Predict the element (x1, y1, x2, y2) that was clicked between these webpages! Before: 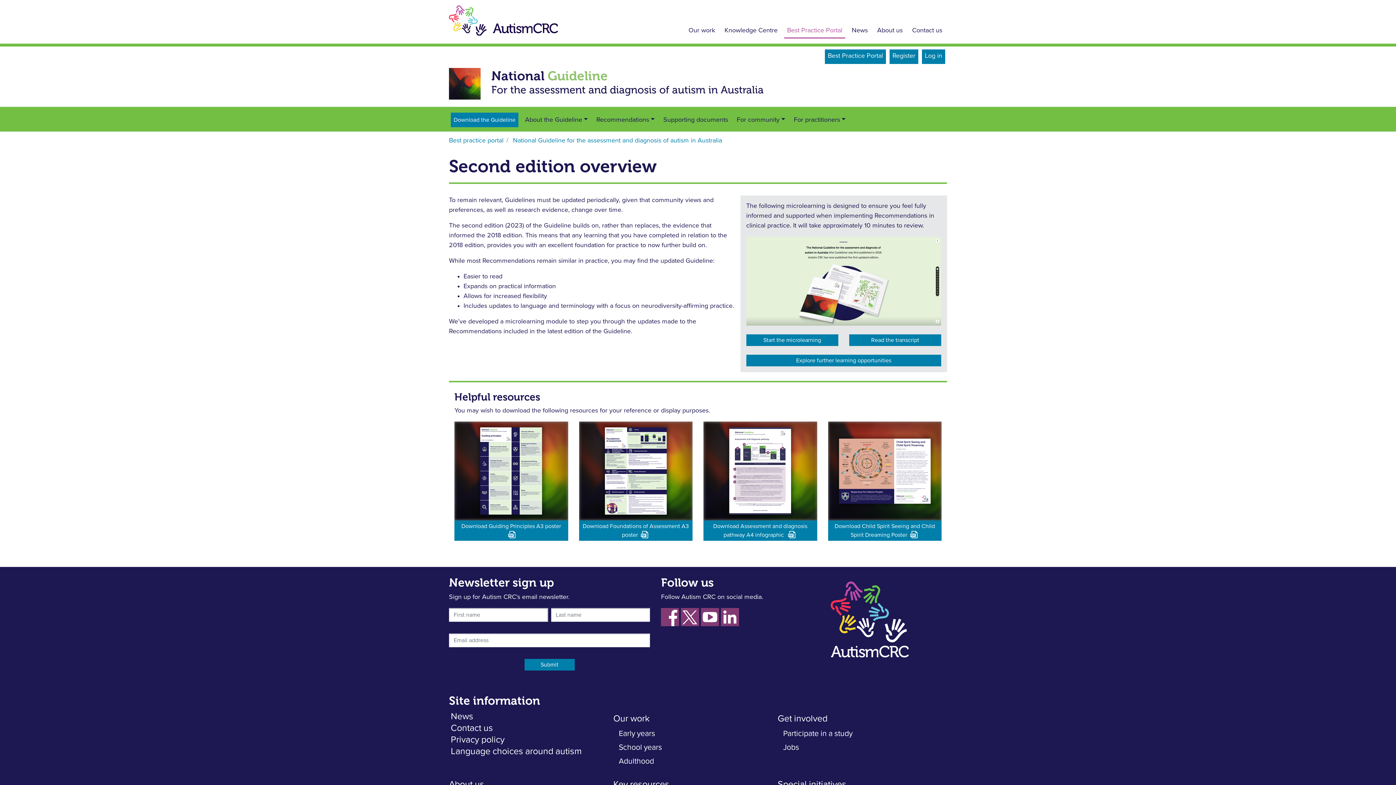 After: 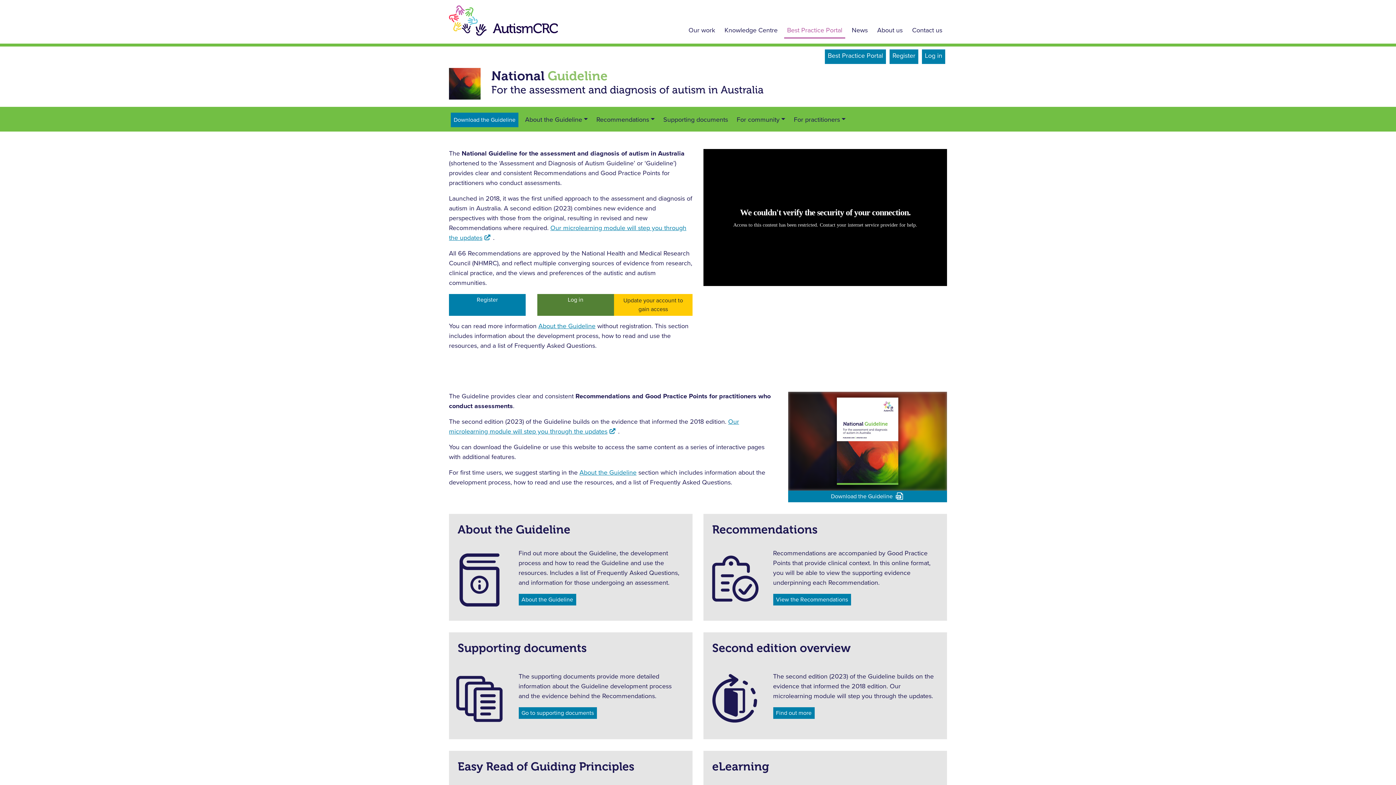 Action: bbox: (513, 137, 722, 143) label: National Guideline for the assessment and diagnosis of autism in Australia